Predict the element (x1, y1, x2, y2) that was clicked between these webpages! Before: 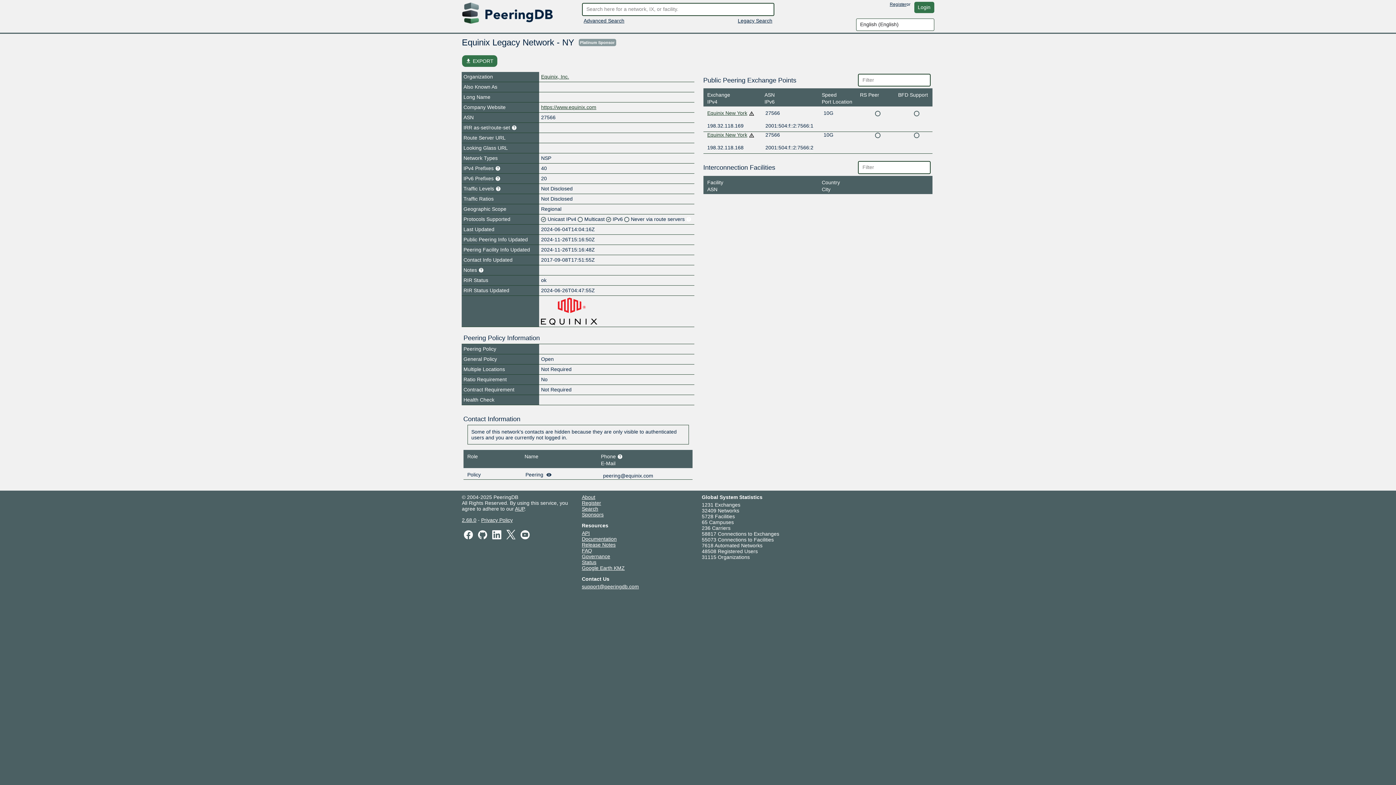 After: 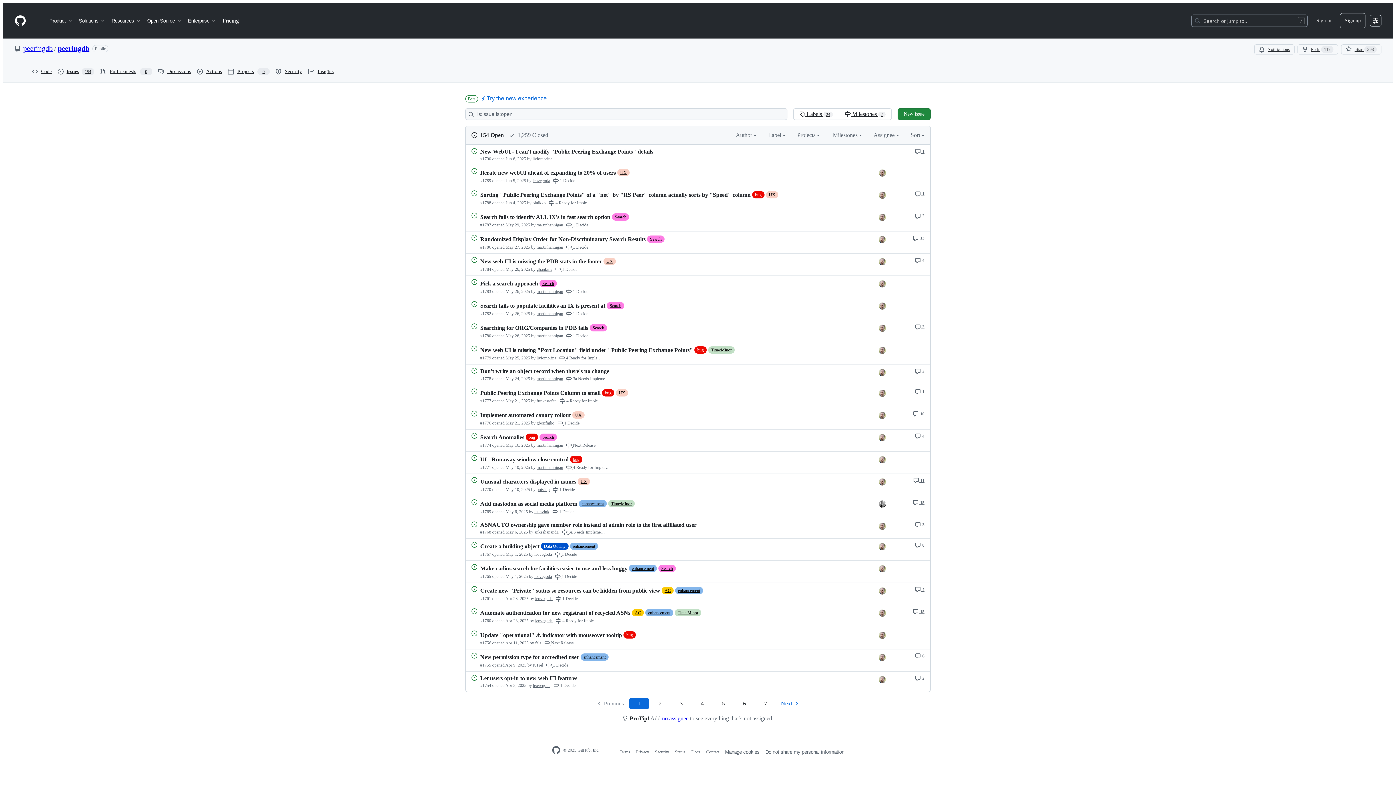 Action: bbox: (462, 517, 476, 523) label: 2.68.0